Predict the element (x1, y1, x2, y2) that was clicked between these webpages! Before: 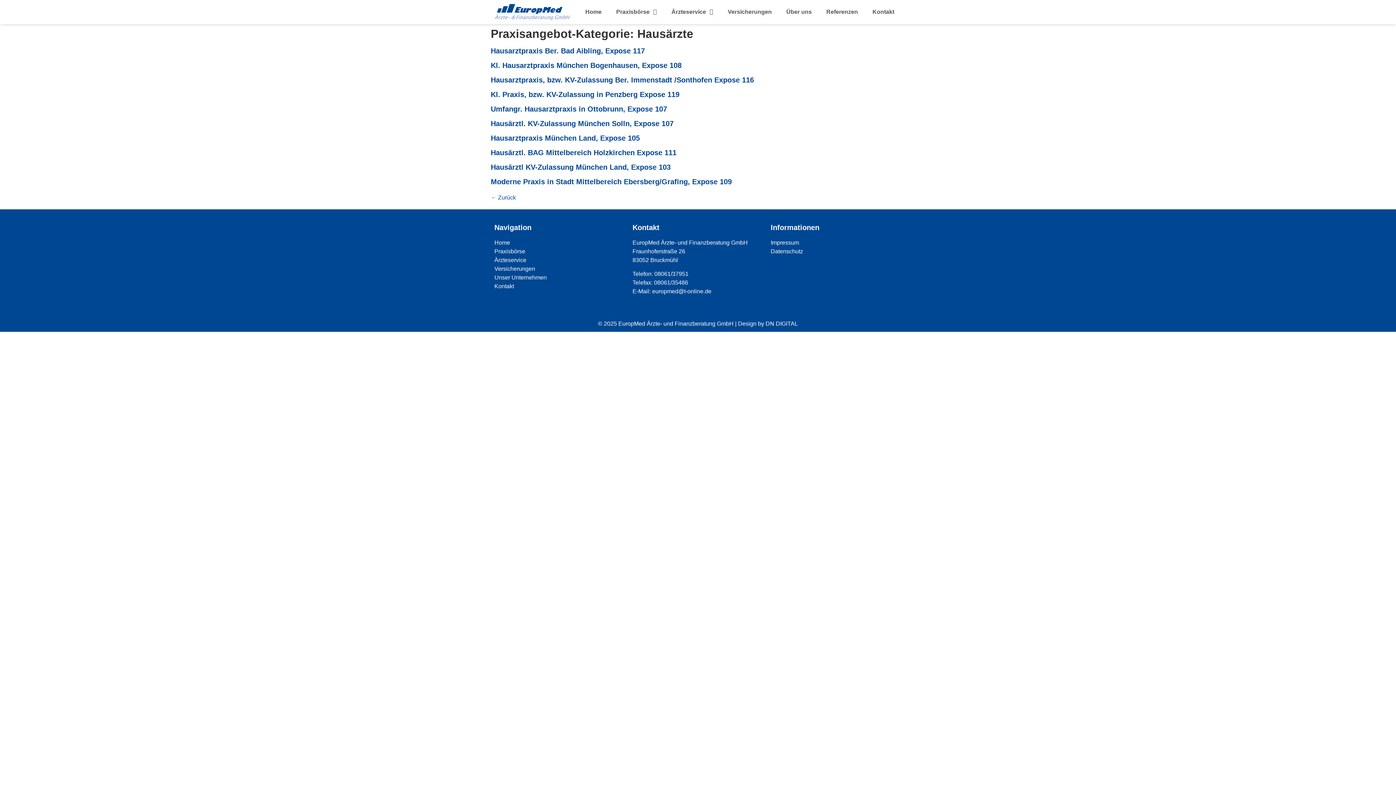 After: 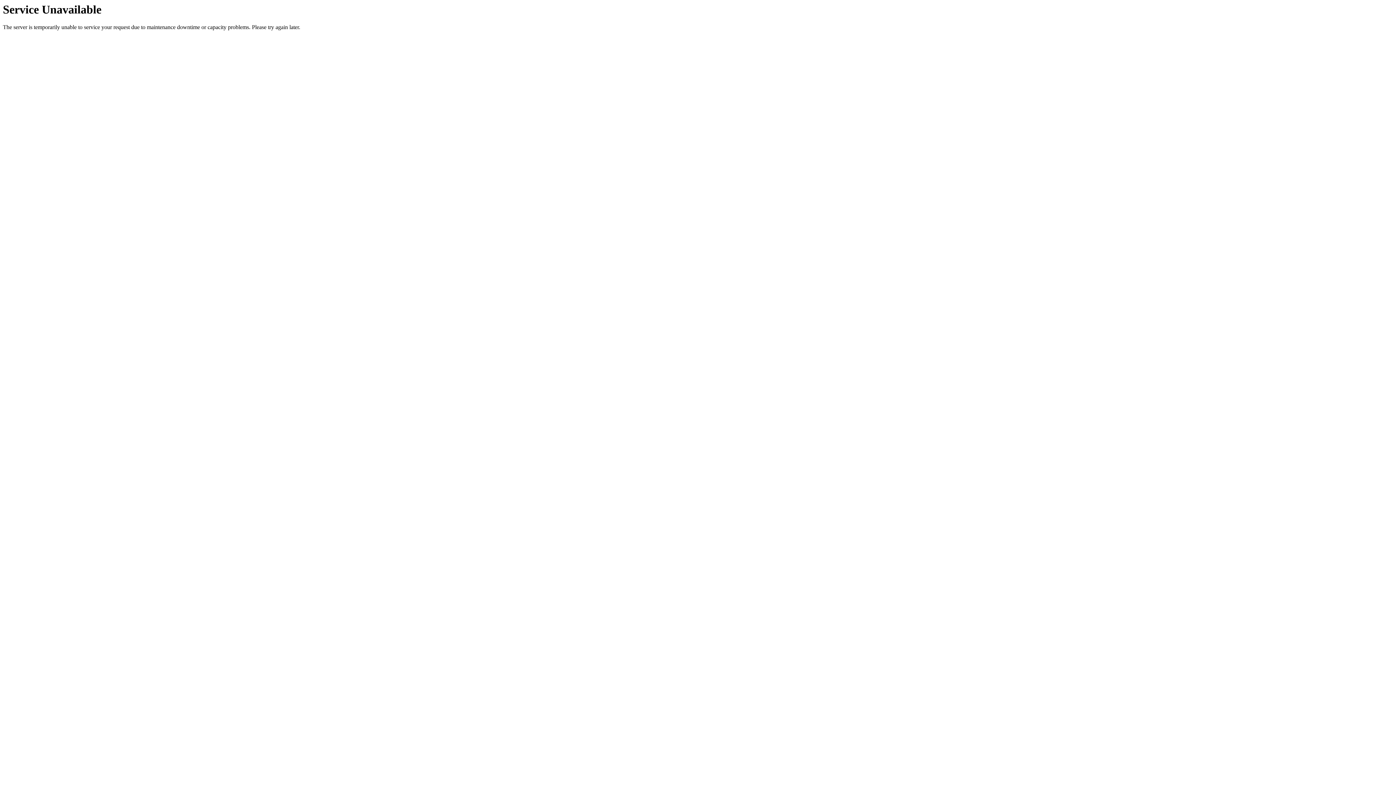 Action: label: Hausärztl. BAG Mittelbereich Holzkirchen Expose 111 bbox: (490, 148, 676, 156)